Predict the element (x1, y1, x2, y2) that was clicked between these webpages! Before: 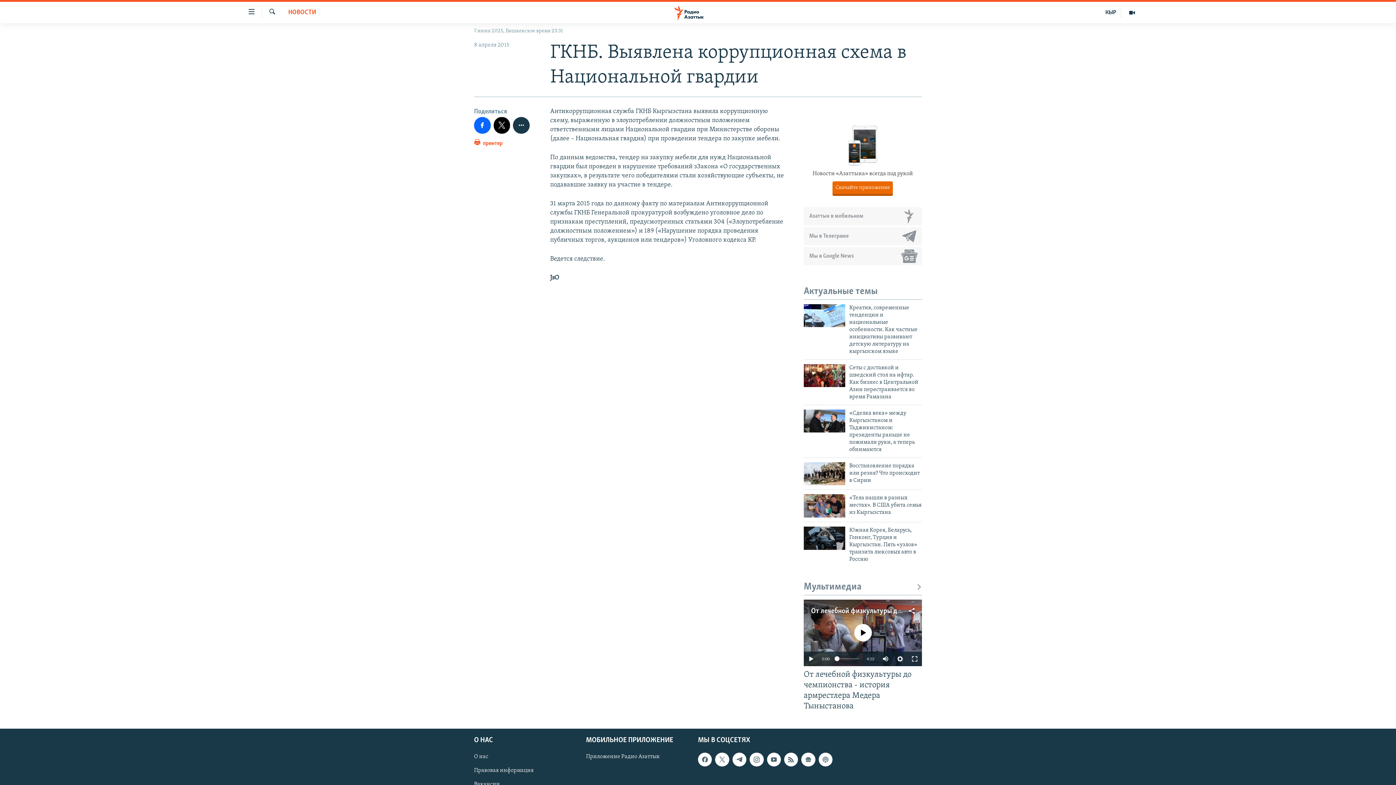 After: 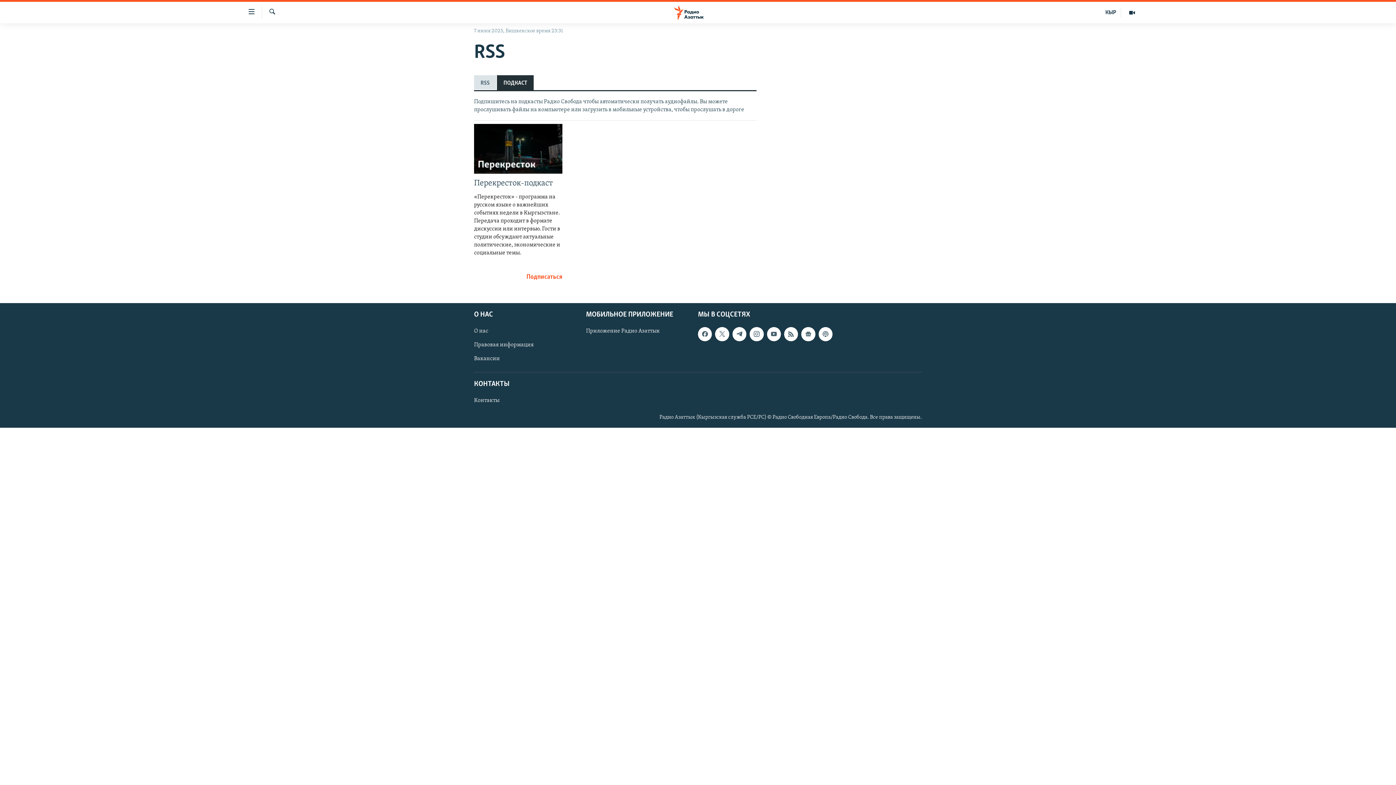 Action: bbox: (818, 752, 832, 766)